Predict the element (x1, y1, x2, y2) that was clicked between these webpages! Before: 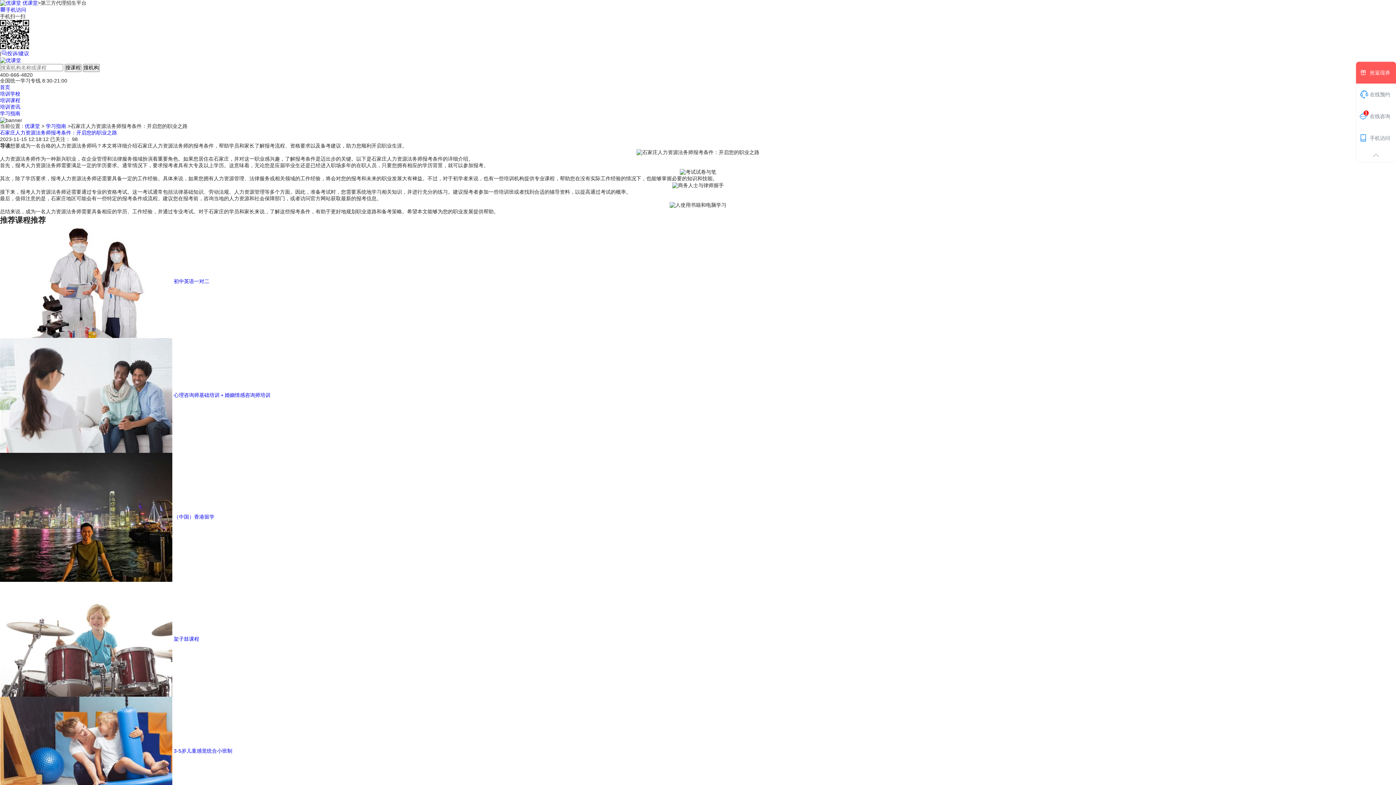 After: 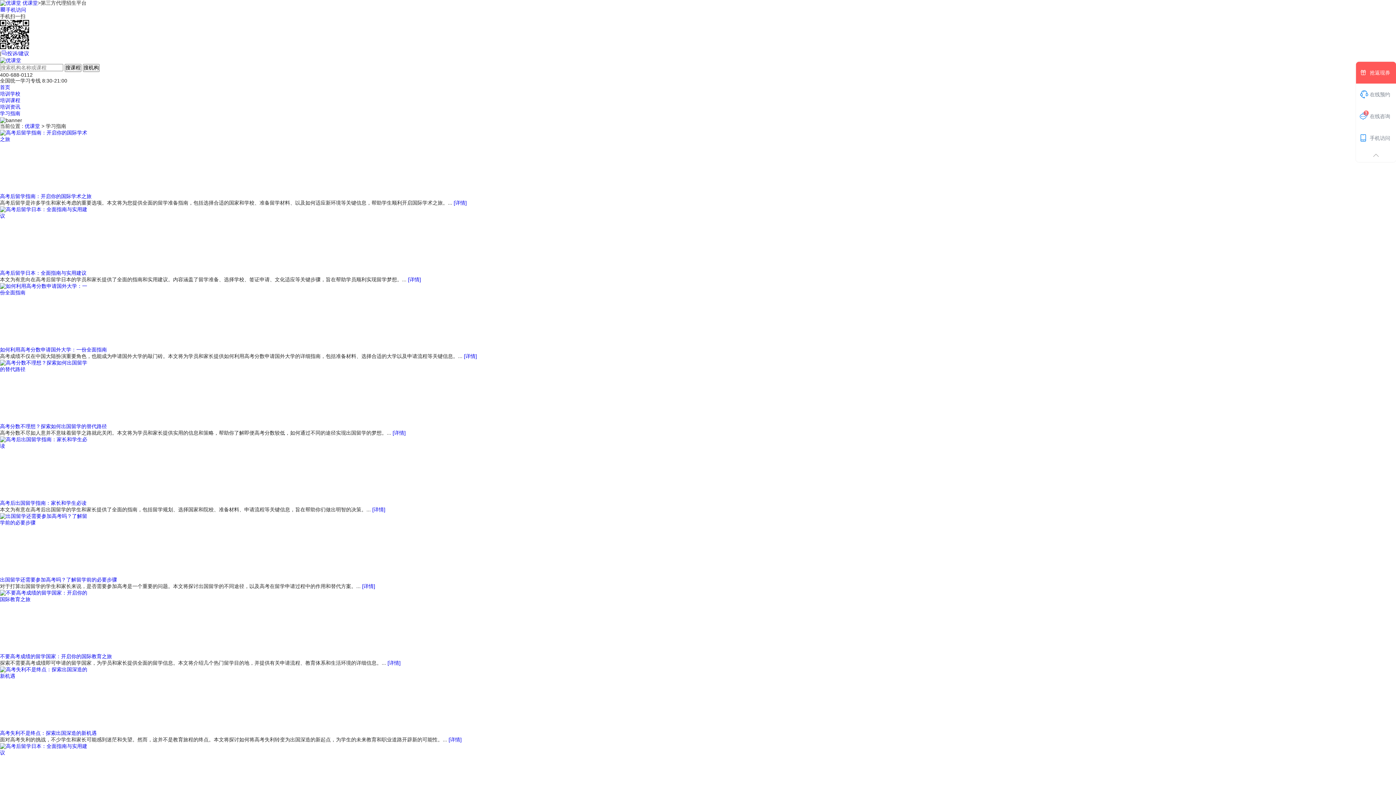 Action: label: 手机访问 bbox: (0, 7, 26, 12)